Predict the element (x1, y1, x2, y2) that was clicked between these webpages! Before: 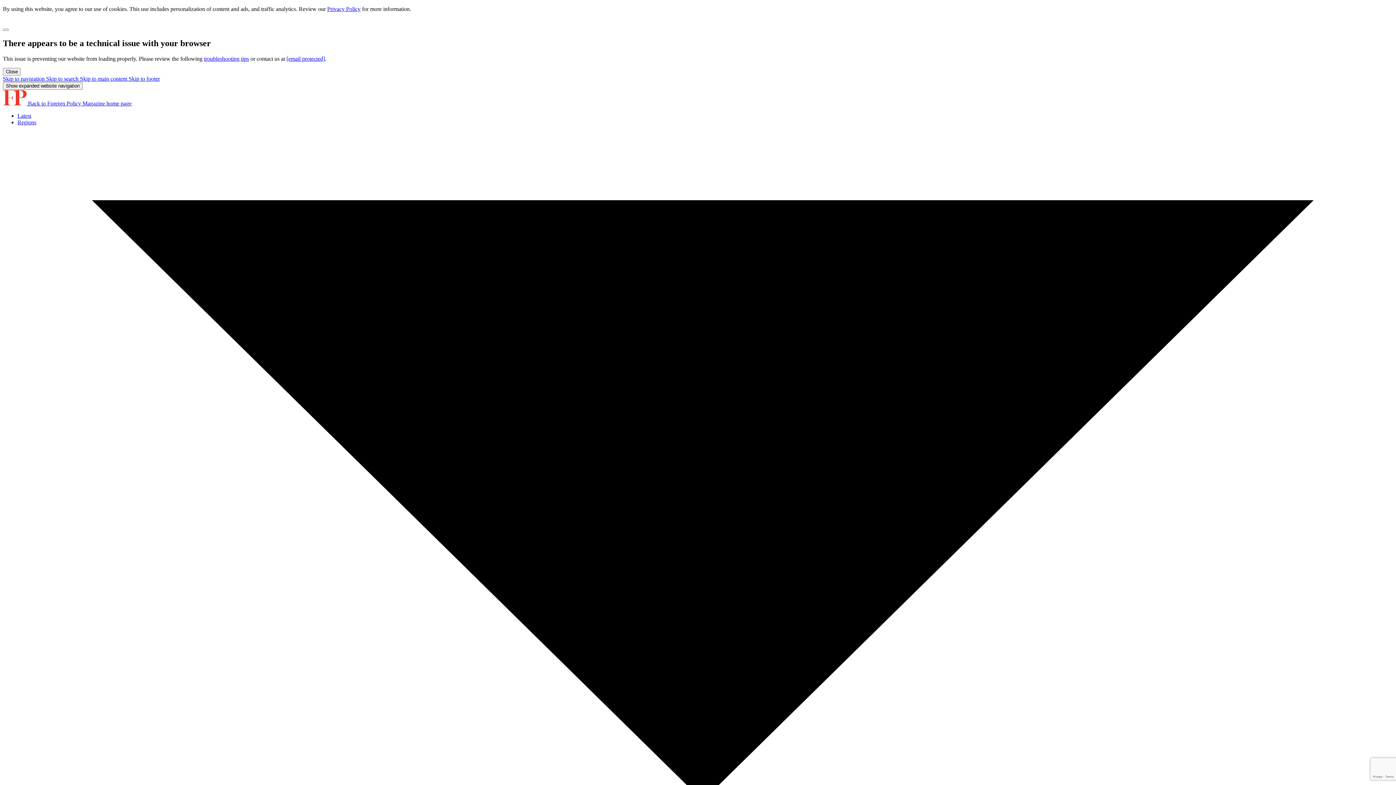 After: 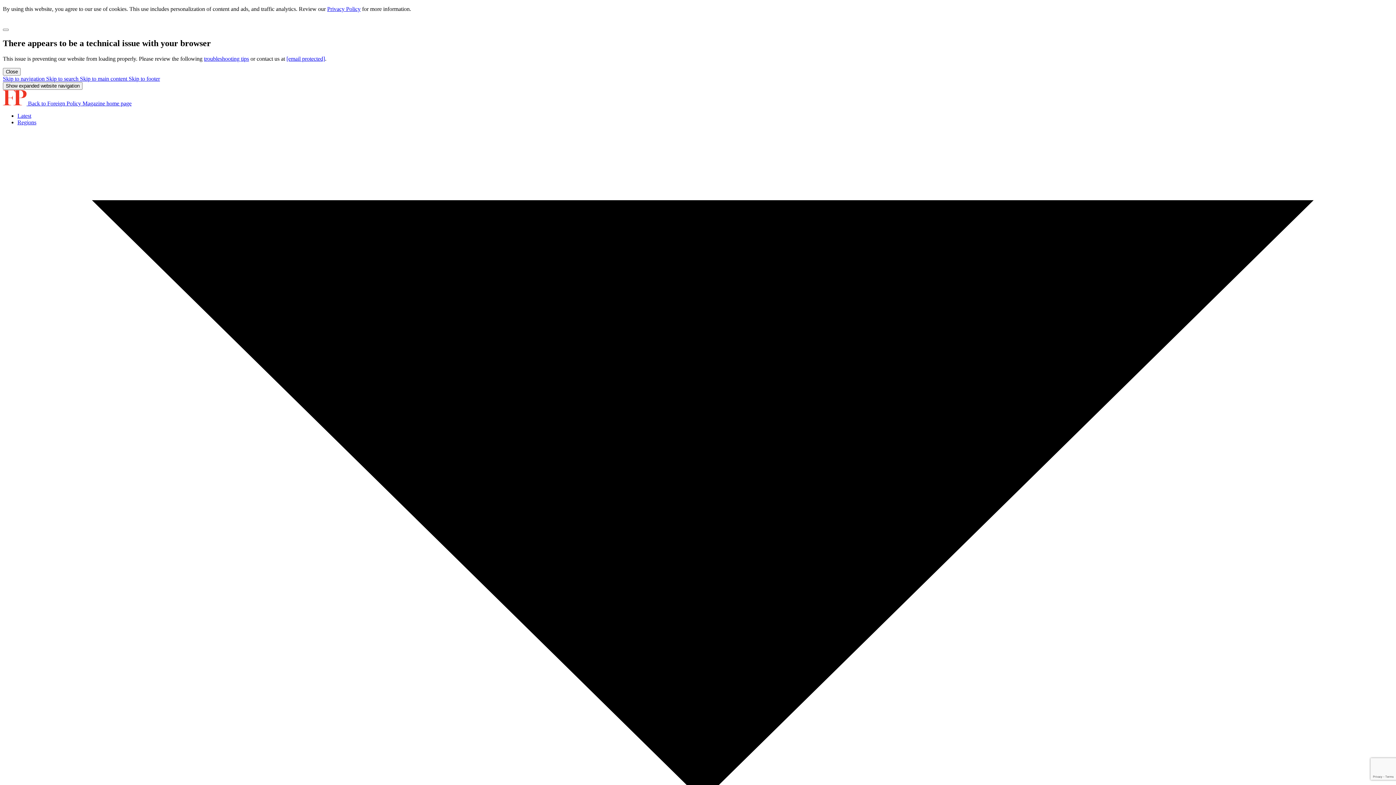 Action: label: Privacy Policy bbox: (327, 5, 360, 12)